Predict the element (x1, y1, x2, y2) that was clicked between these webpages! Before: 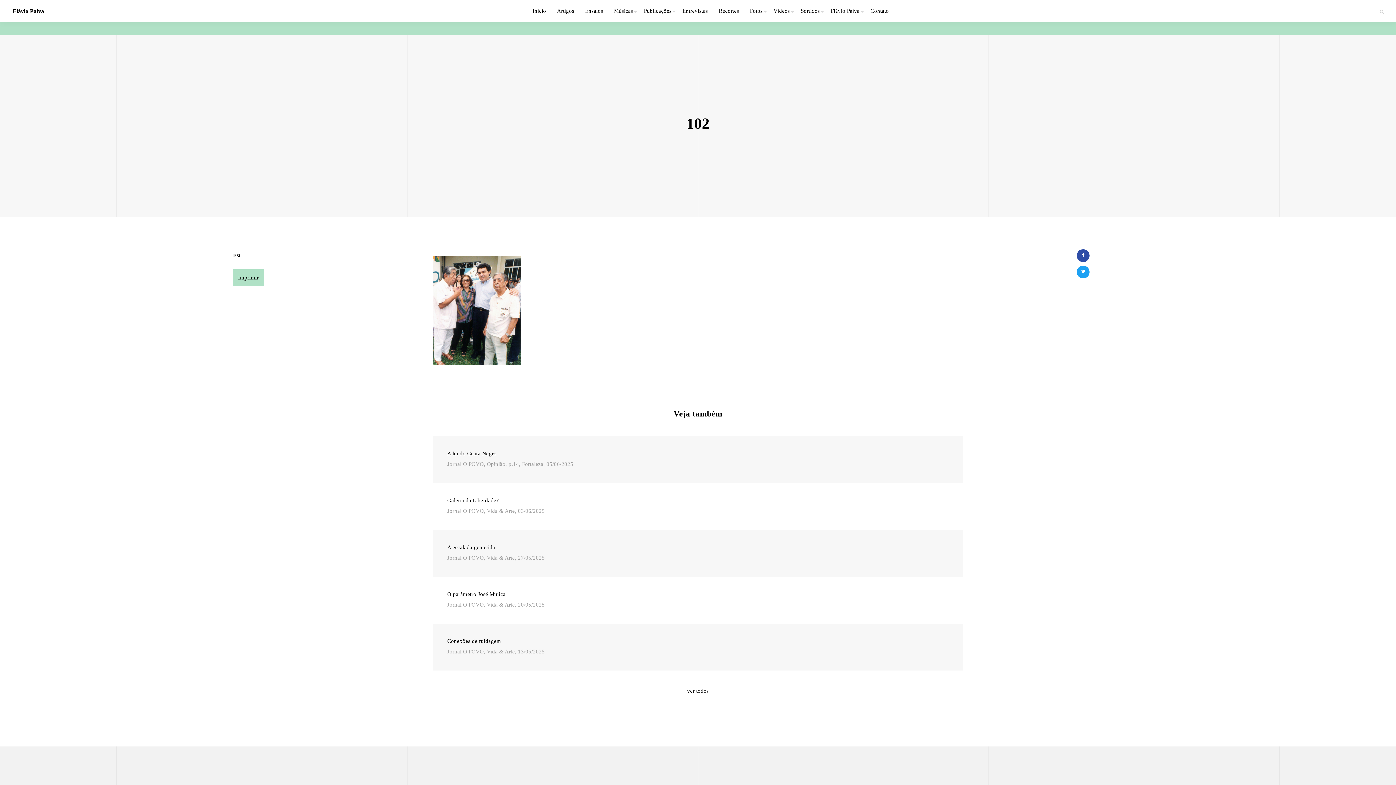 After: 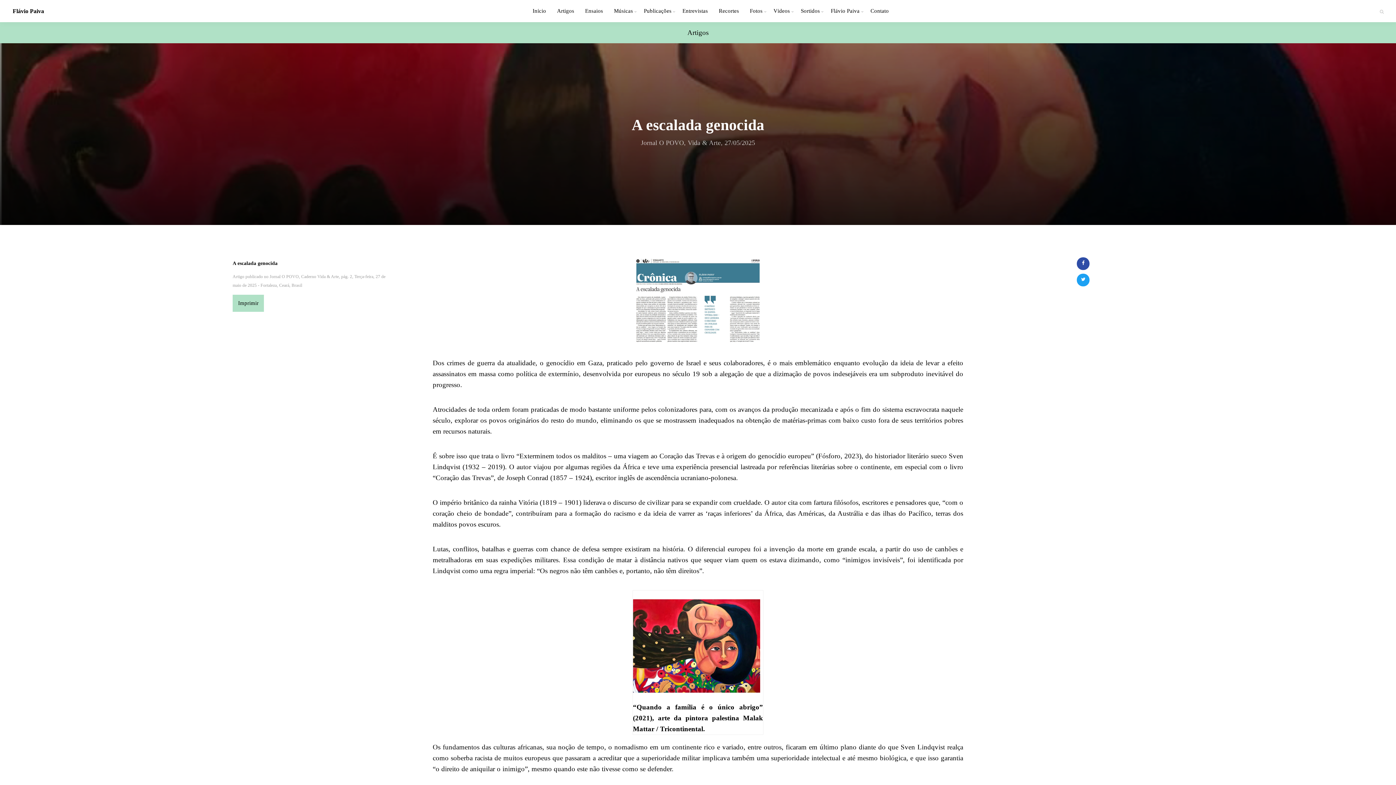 Action: bbox: (432, 530, 963, 576) label: A escalada genocida

Jornal O POVO, Vida & Arte, 27/05/2025